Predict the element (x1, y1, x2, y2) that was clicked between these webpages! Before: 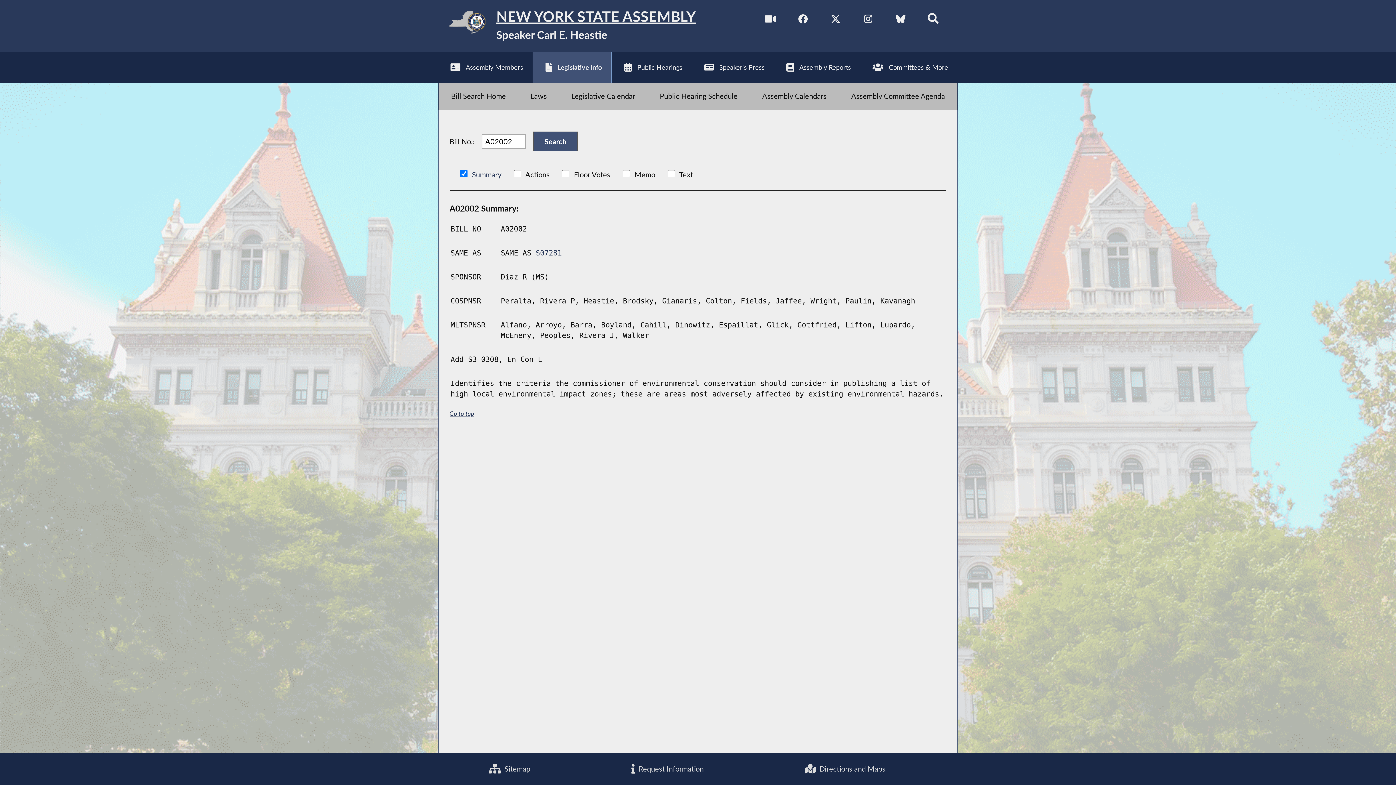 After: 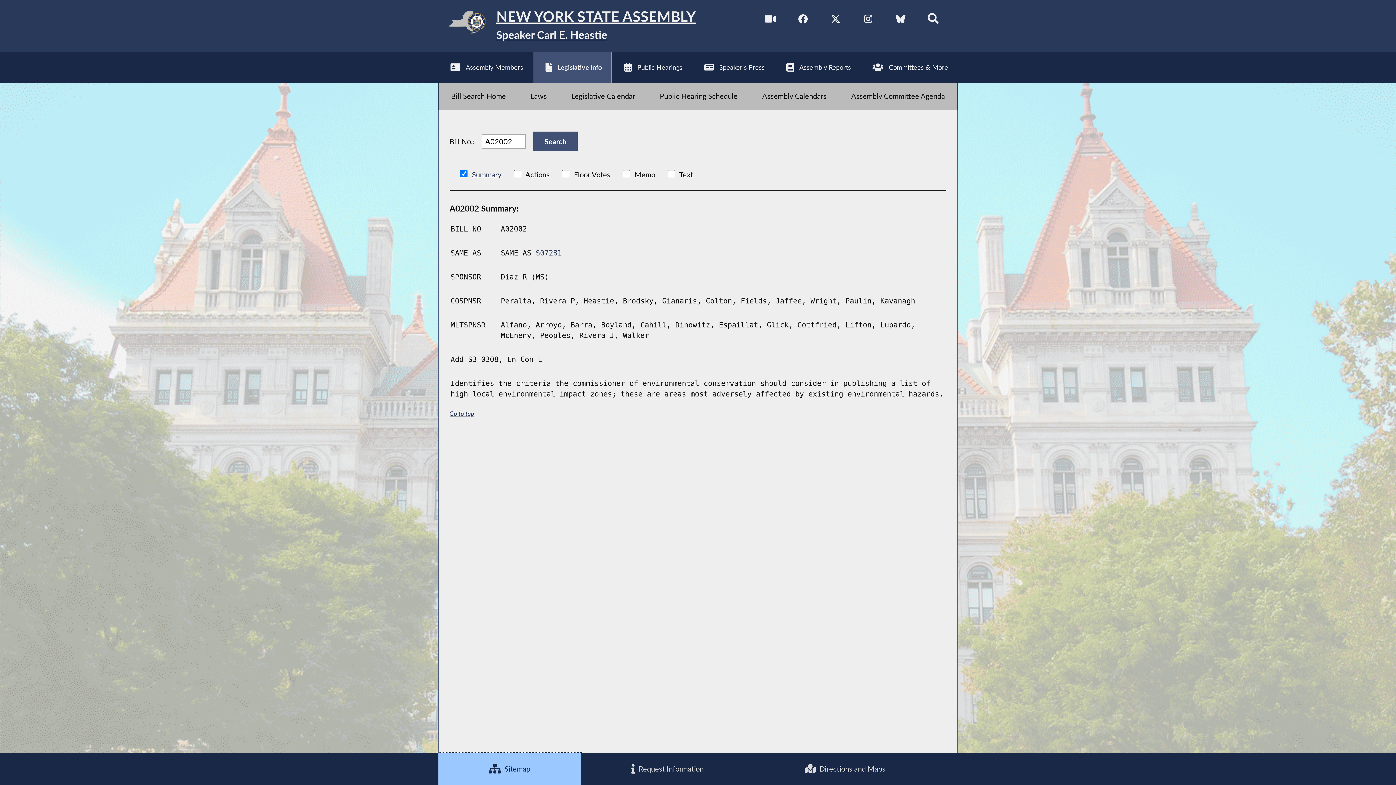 Action: label:  Sitemap bbox: (438, 753, 581, 785)